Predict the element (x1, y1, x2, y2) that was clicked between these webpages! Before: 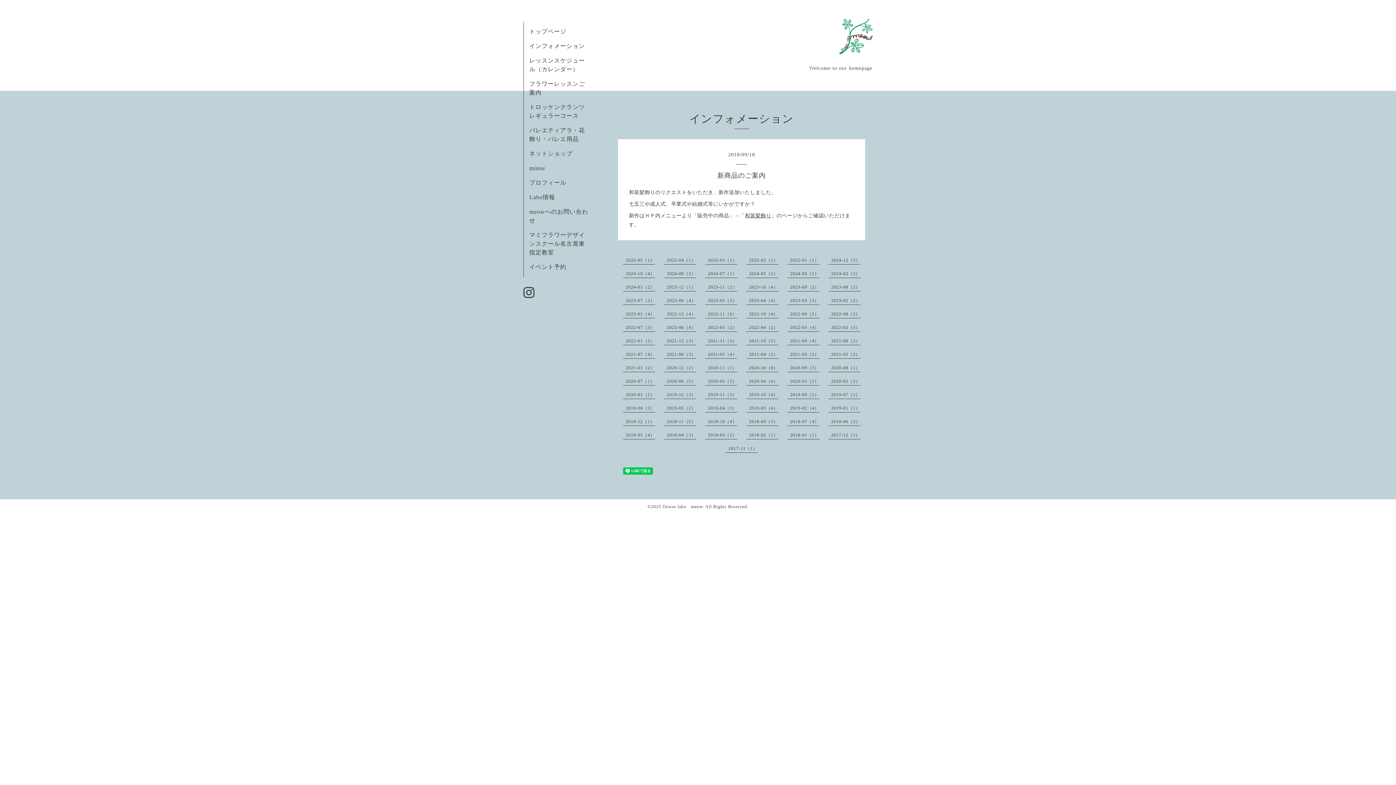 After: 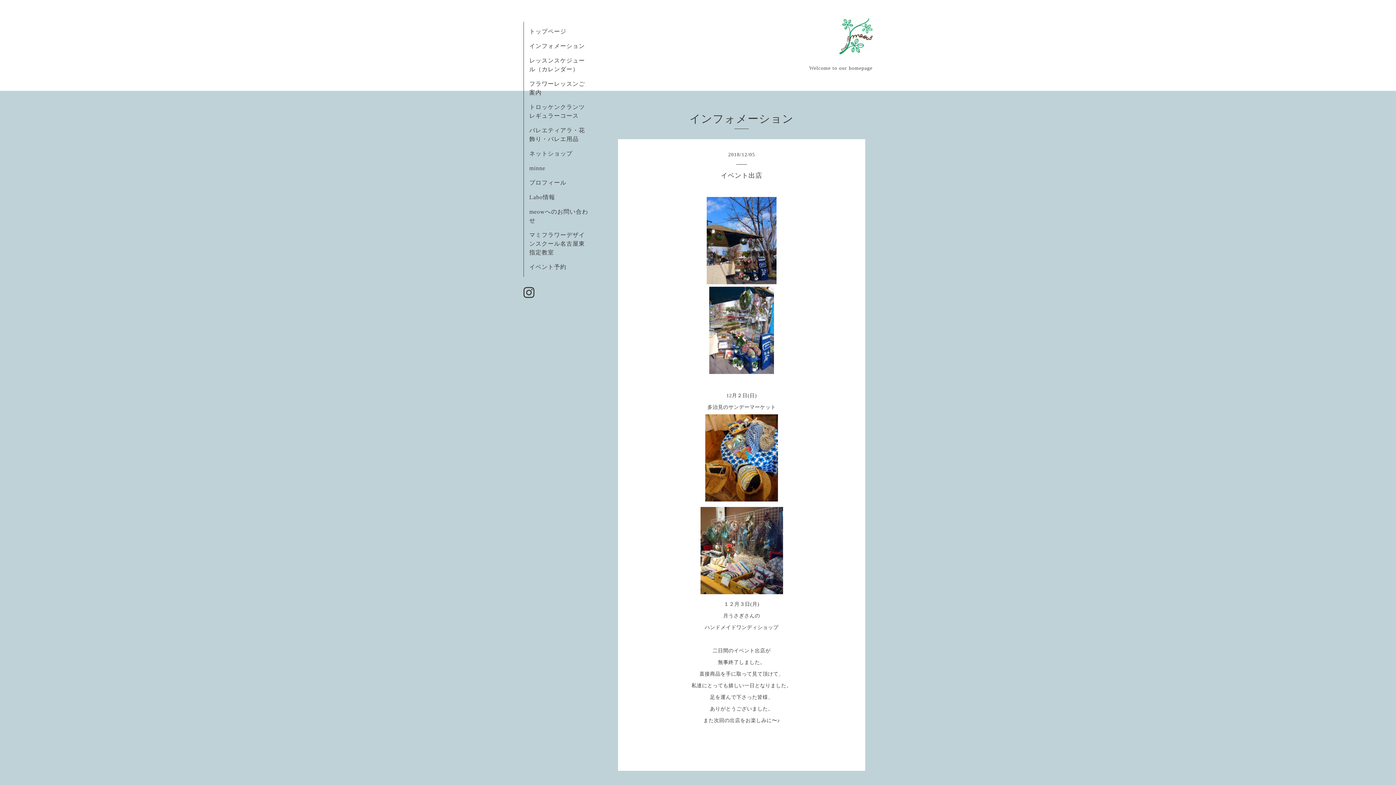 Action: bbox: (626, 419, 655, 424) label: 2018-12（1）